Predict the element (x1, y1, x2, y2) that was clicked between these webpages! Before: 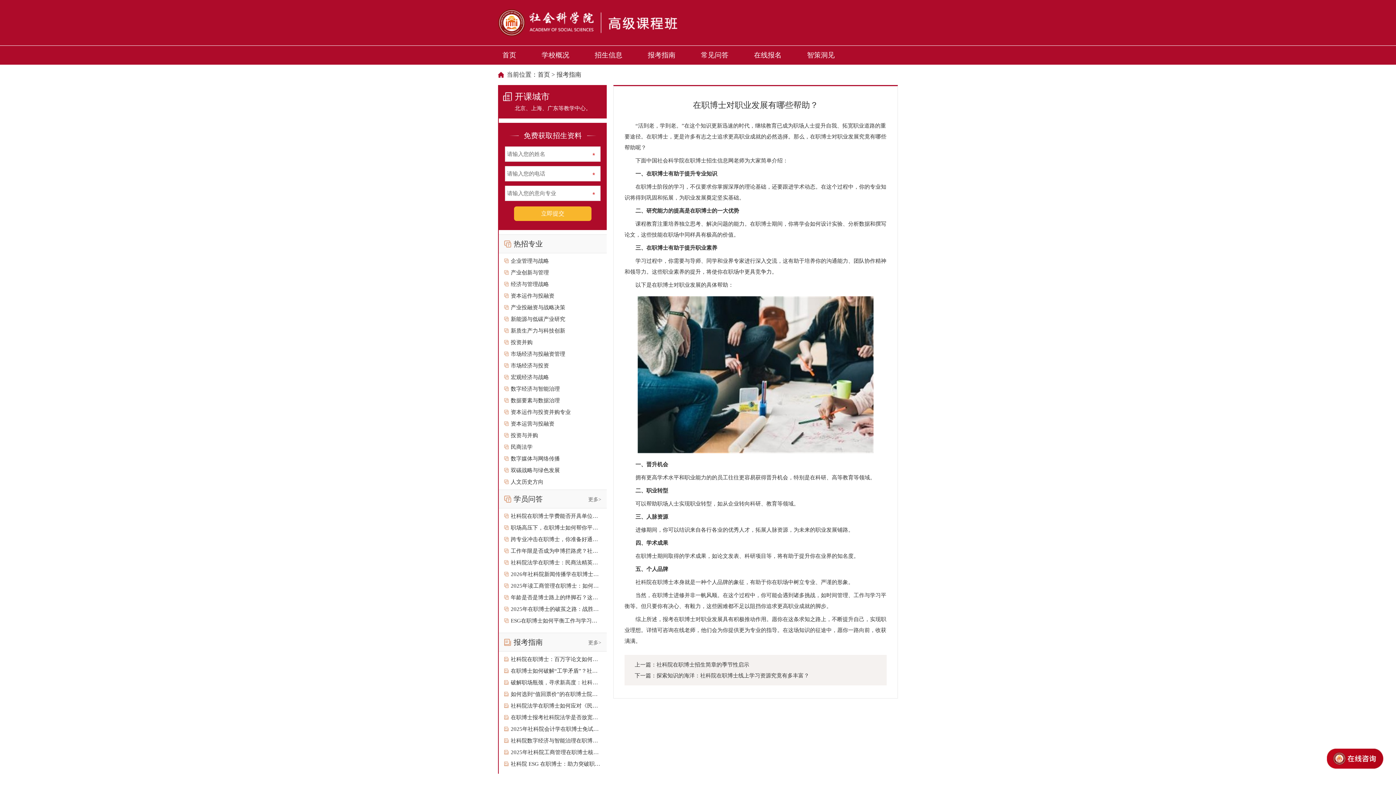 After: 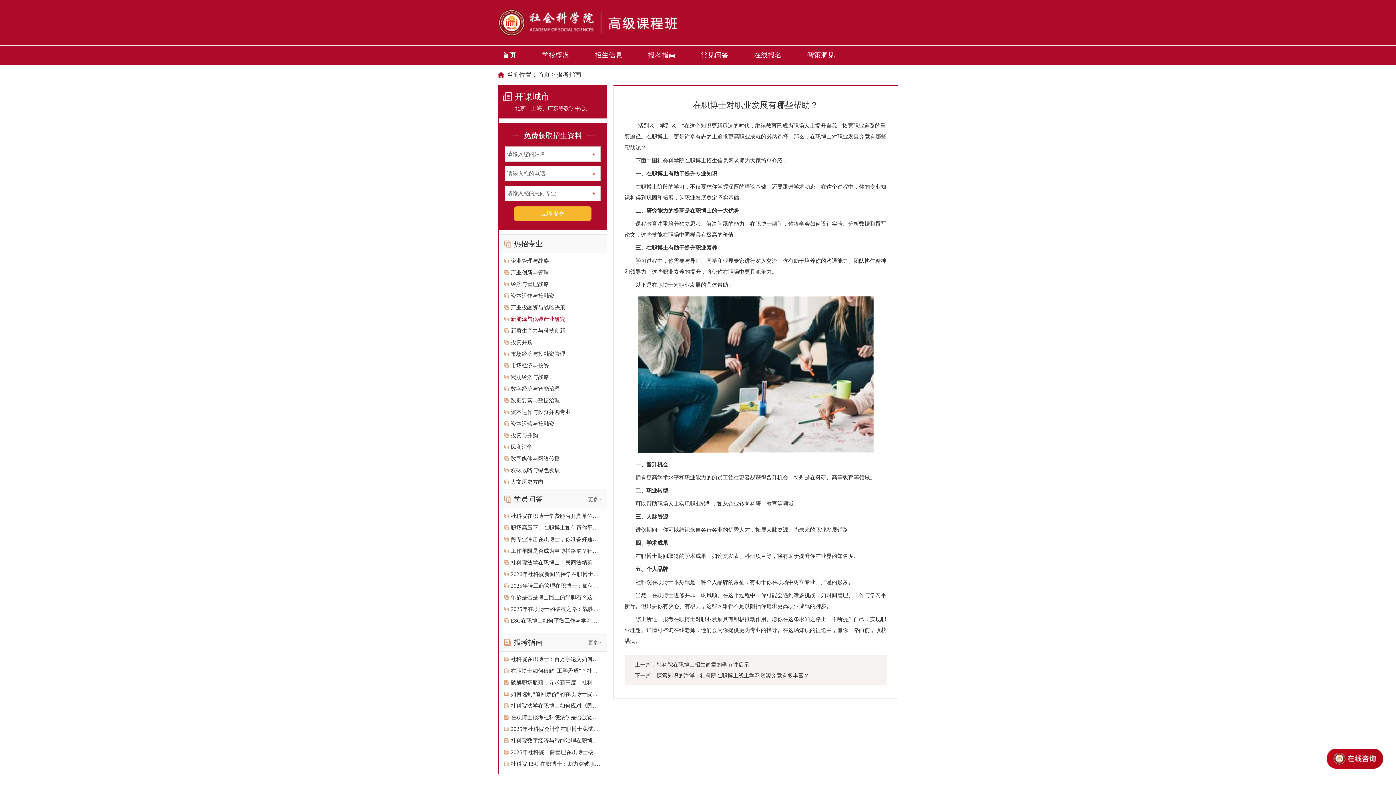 Action: label: 新能源与低碳产业研究 bbox: (504, 313, 601, 325)